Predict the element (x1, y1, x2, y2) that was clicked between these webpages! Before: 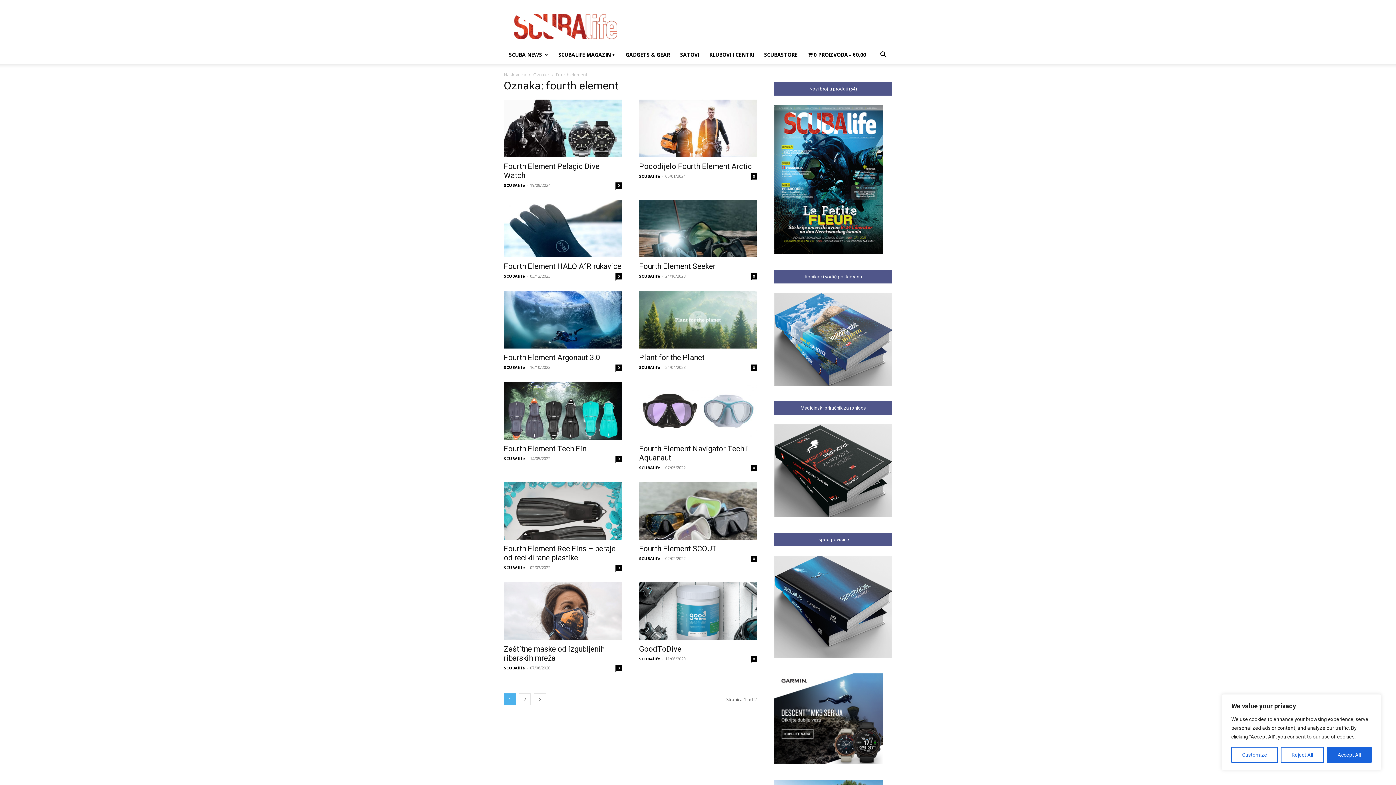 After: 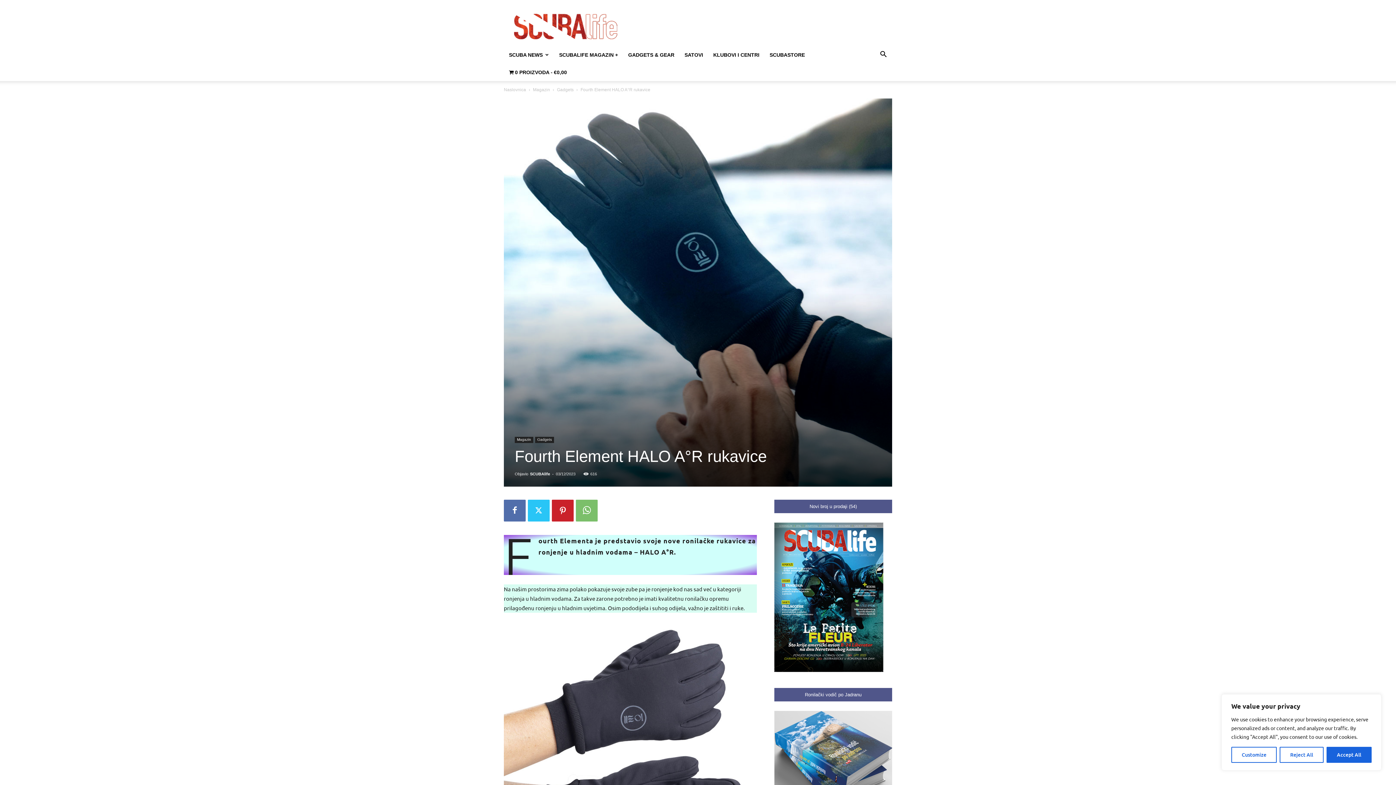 Action: label: Fourth Element HALO A°R rukavice bbox: (504, 262, 621, 271)